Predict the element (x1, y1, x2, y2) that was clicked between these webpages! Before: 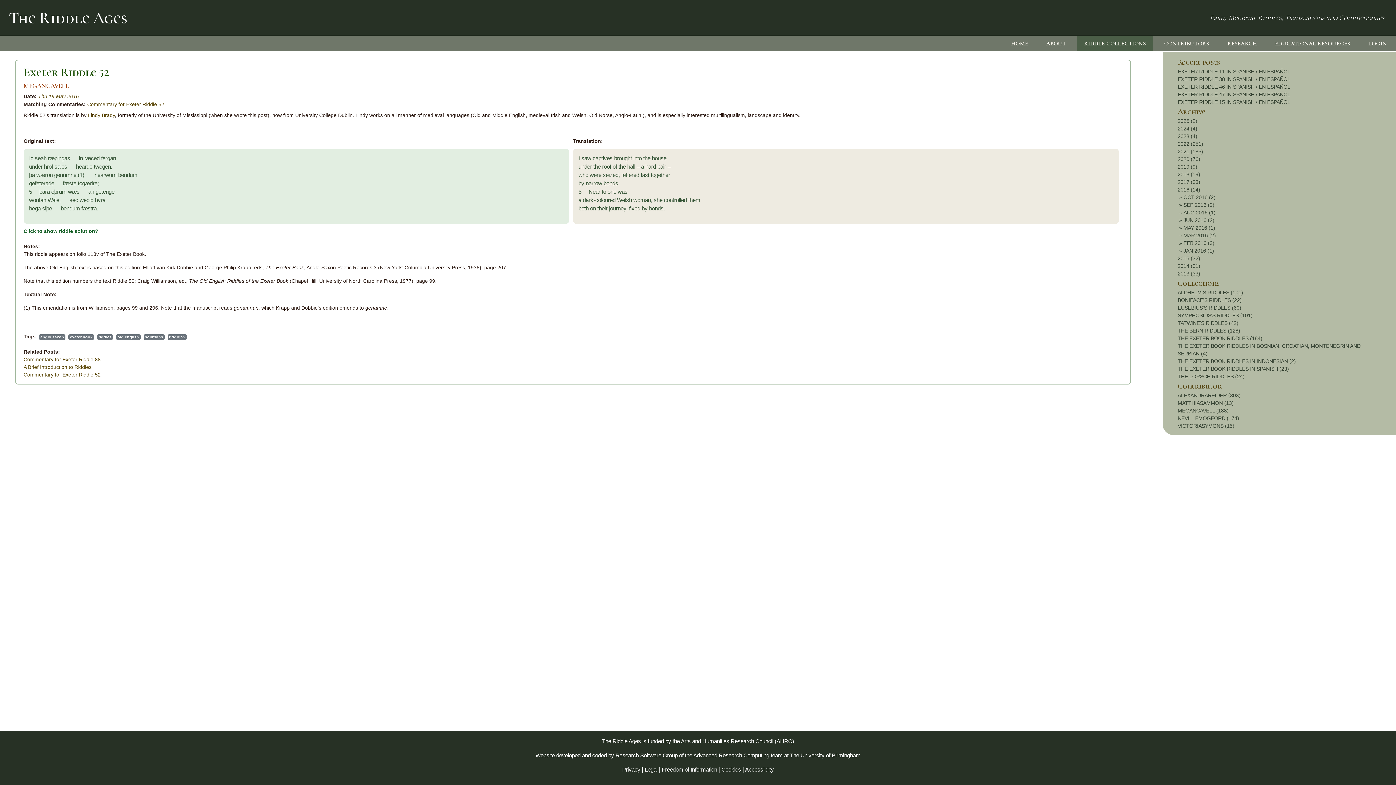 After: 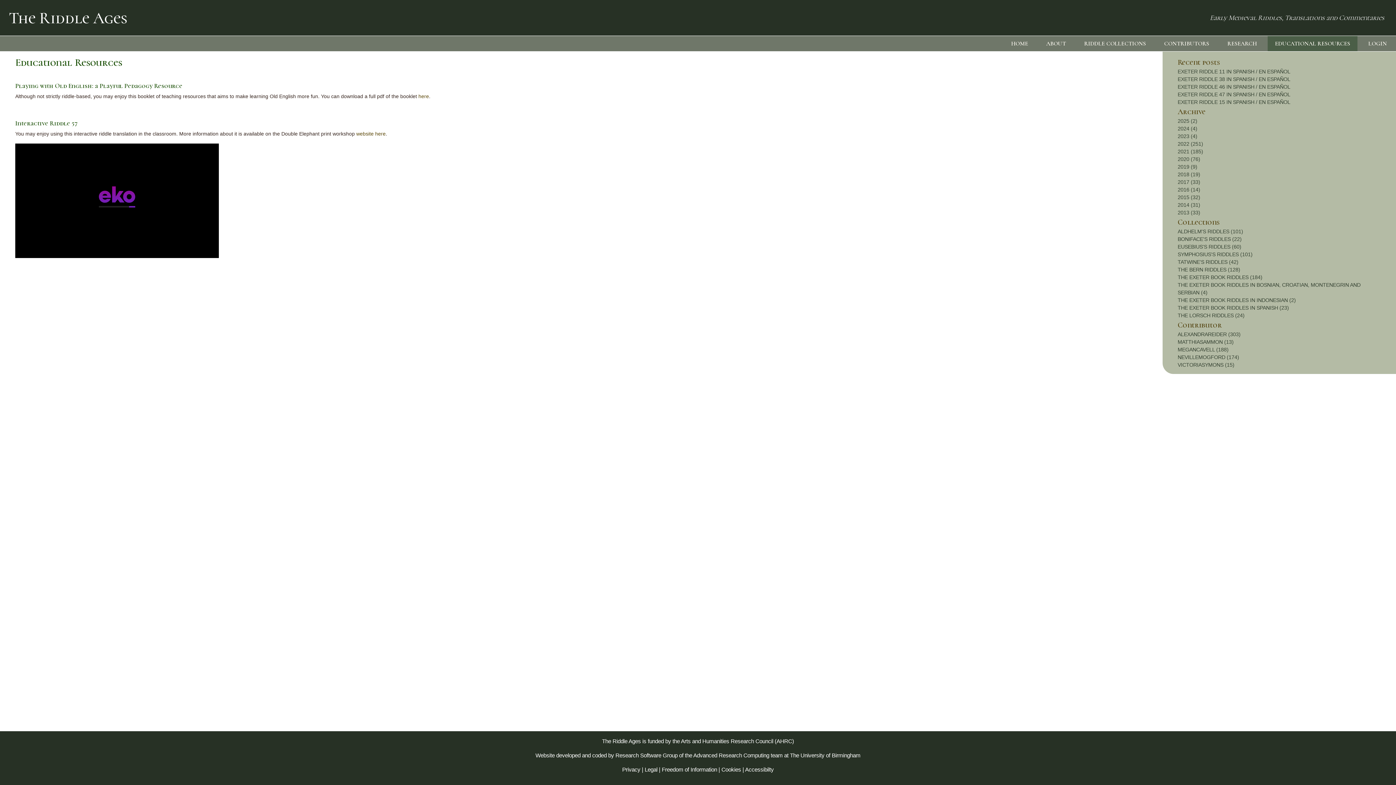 Action: bbox: (1272, 36, 1353, 50) label: EDUCATIONAL RESOURCES